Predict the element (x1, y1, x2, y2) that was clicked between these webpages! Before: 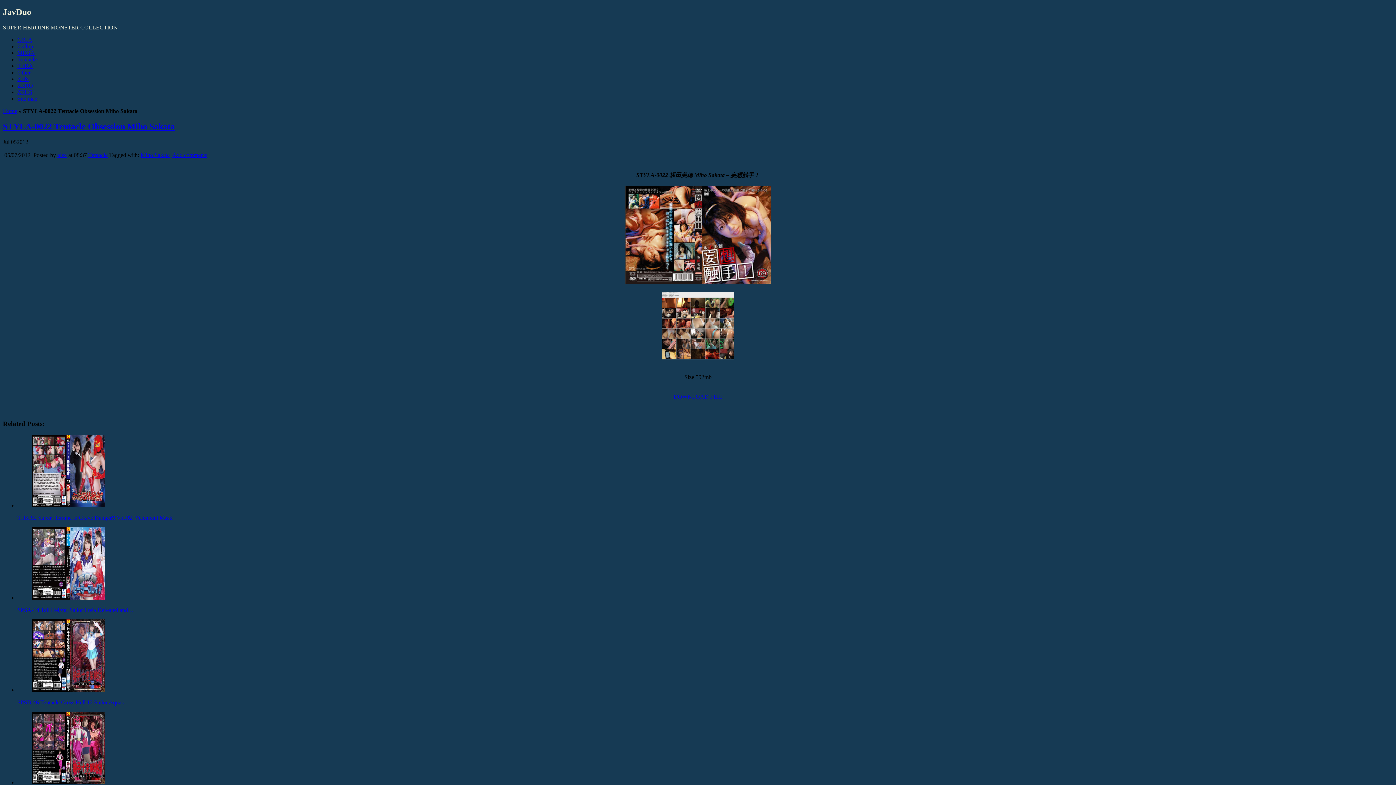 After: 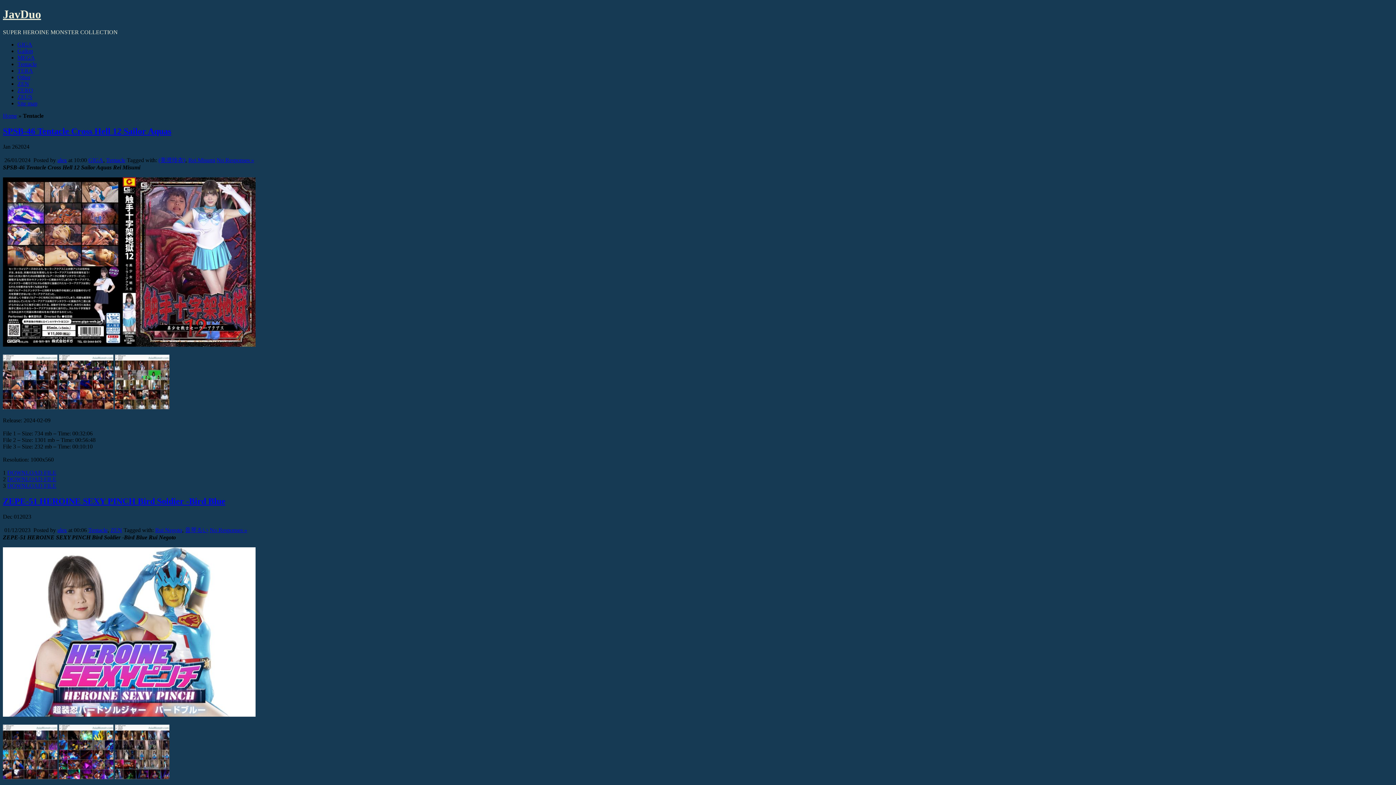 Action: label: Tentacle bbox: (17, 56, 36, 62)